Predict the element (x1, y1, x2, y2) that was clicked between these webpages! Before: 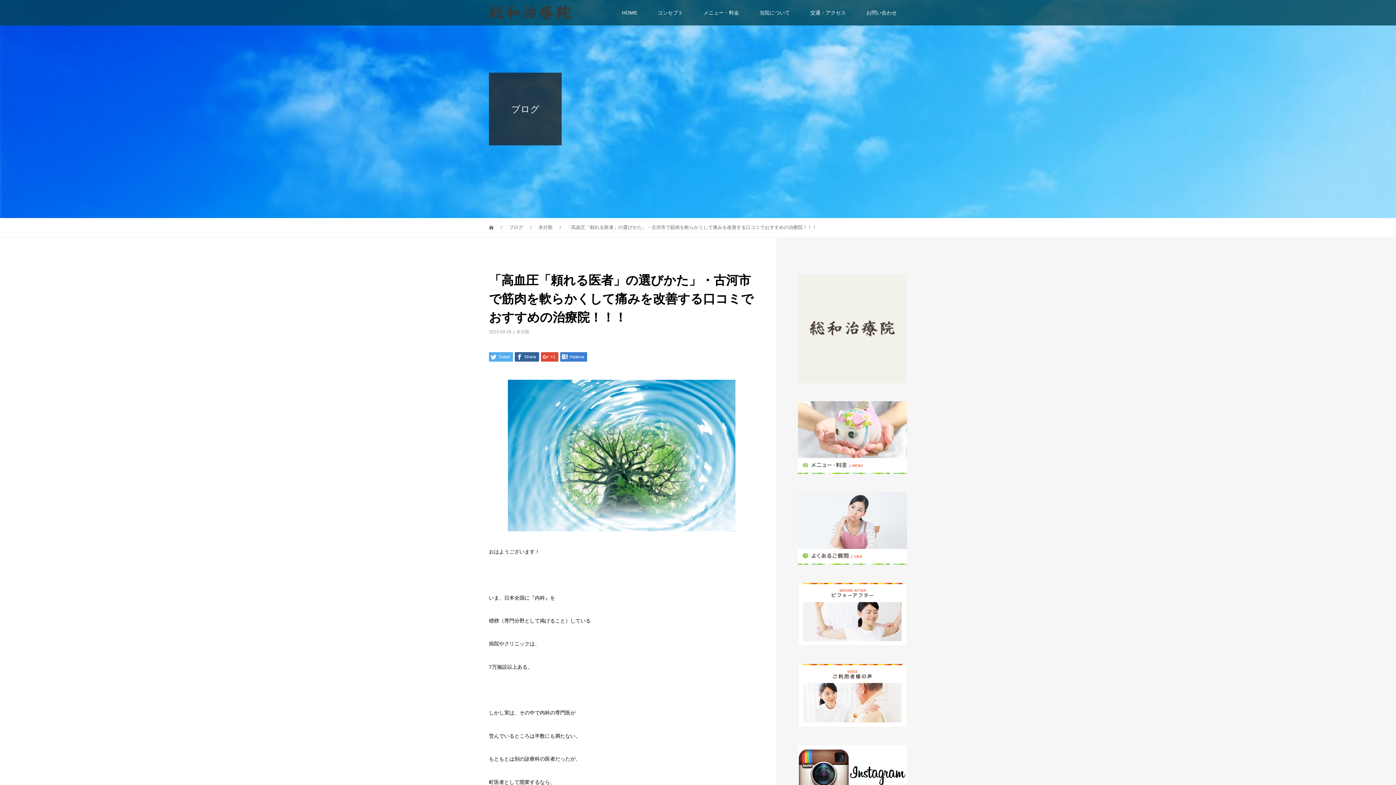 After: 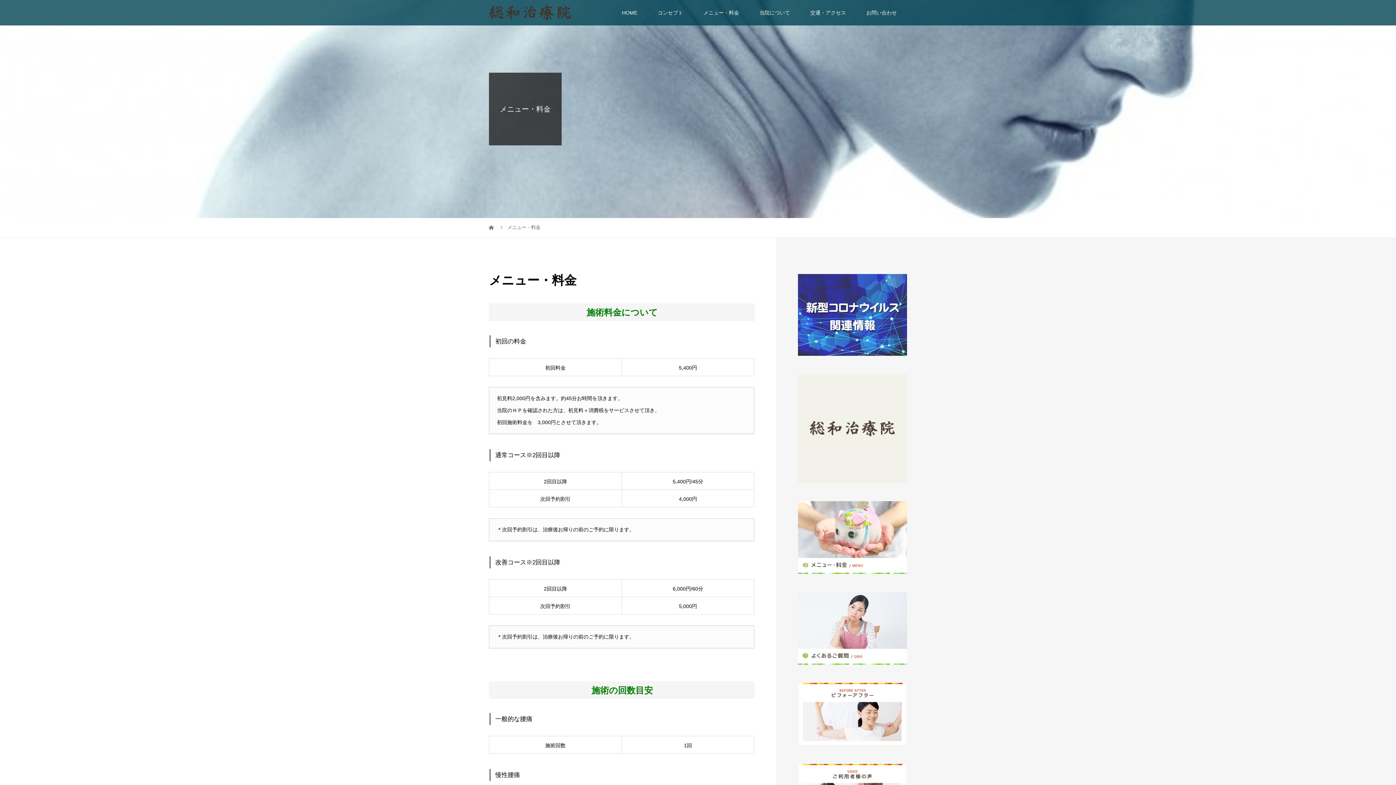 Action: bbox: (798, 467, 907, 474)